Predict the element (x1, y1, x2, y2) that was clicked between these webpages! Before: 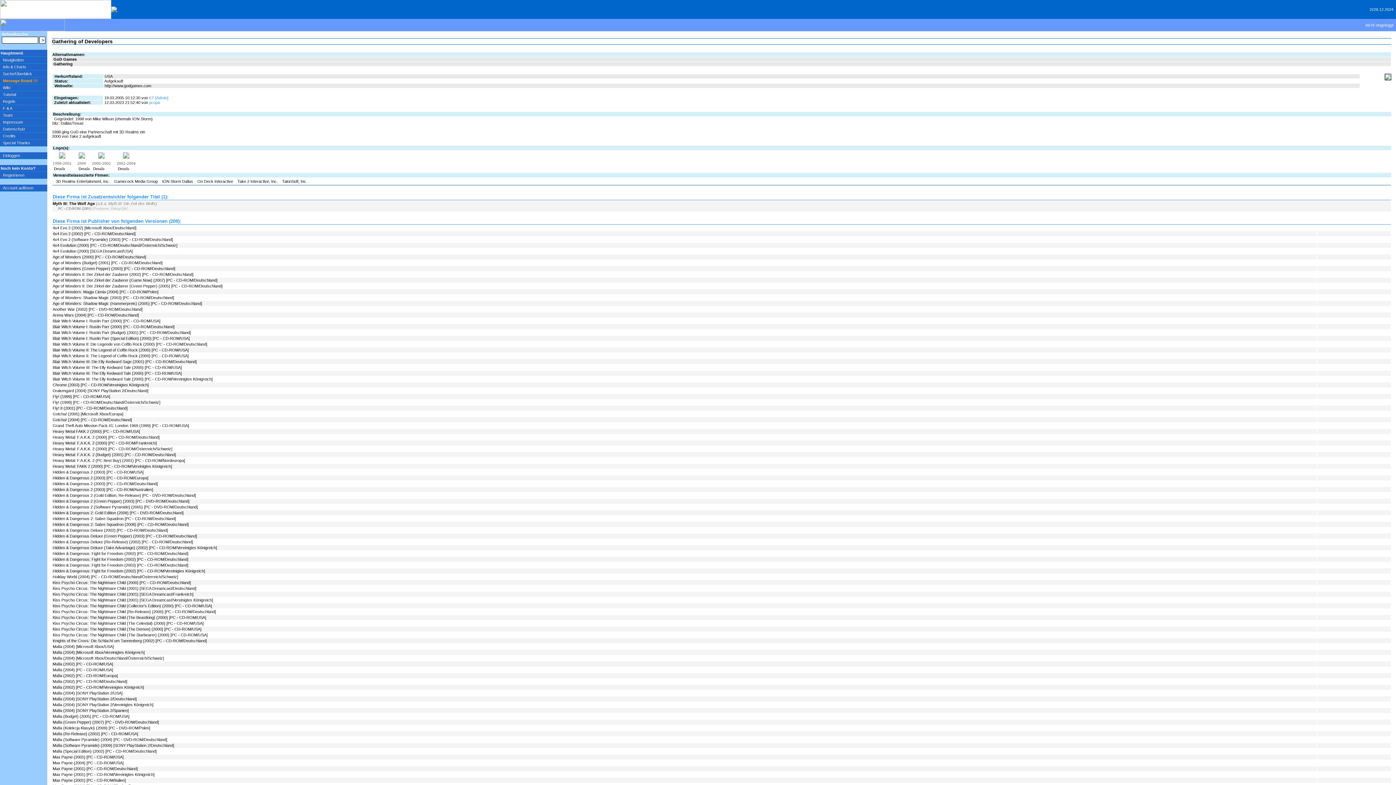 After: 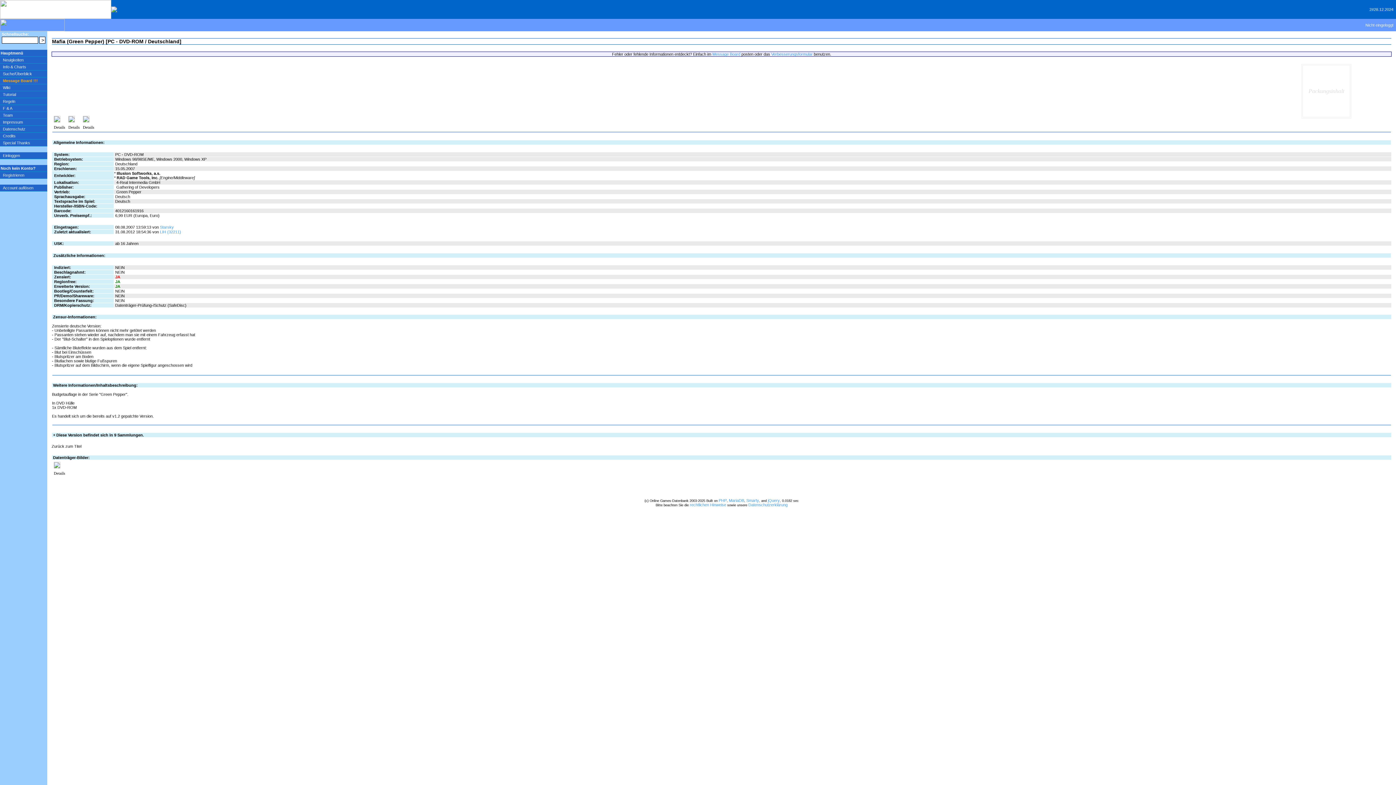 Action: bbox: (52, 720, 158, 724) label: Mafia (Green Pepper) (2007) [PC - DVD-ROM/Deutschland]